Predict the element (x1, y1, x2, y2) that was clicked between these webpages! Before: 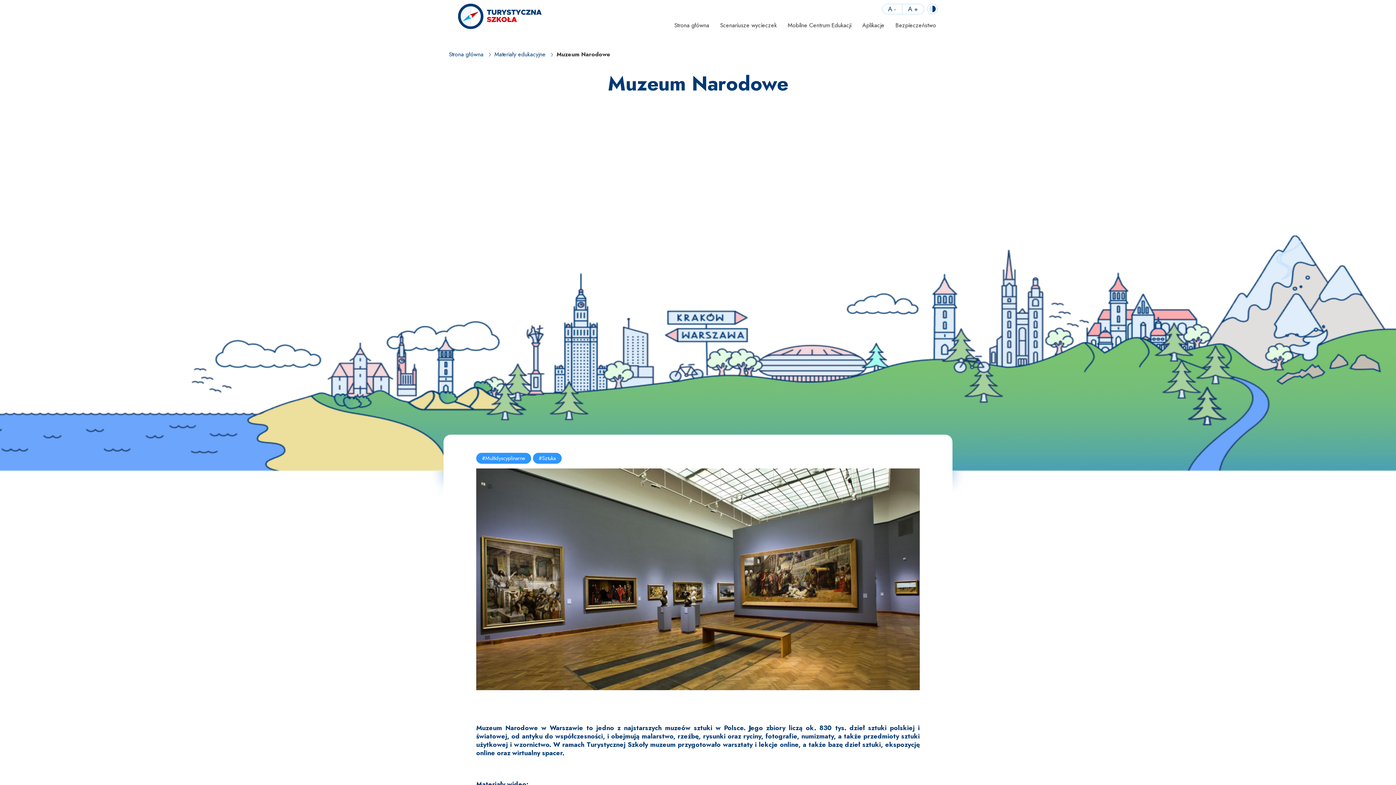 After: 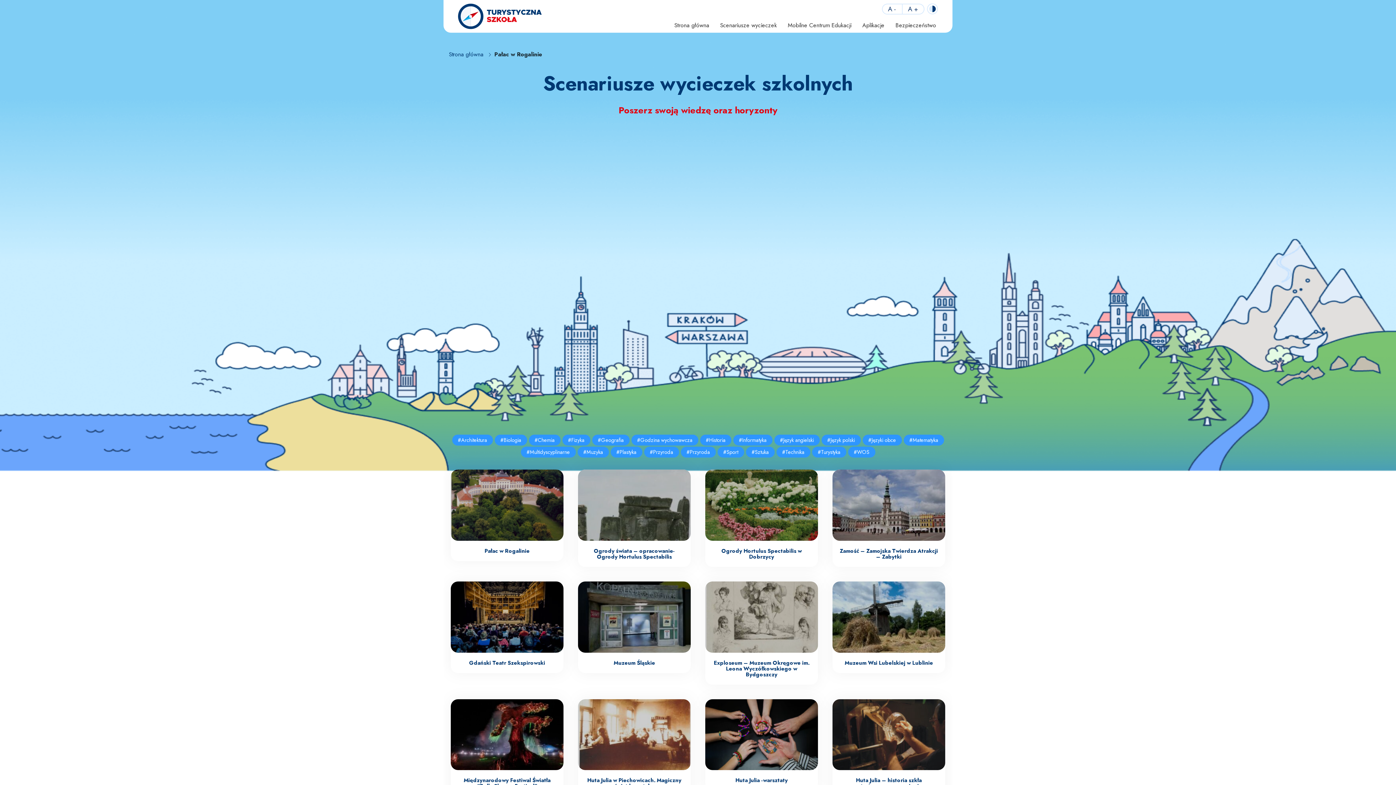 Action: label: #Sztuka bbox: (533, 453, 561, 464)